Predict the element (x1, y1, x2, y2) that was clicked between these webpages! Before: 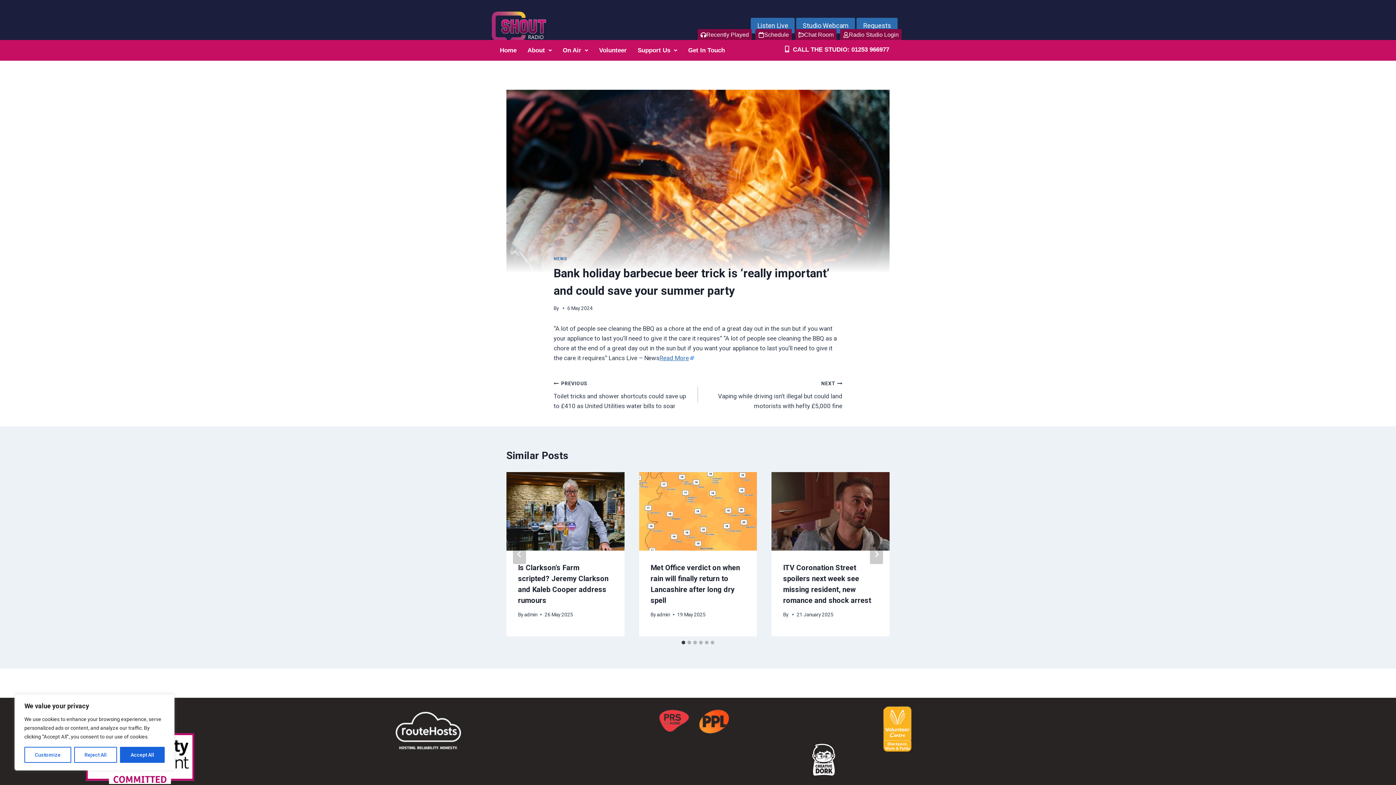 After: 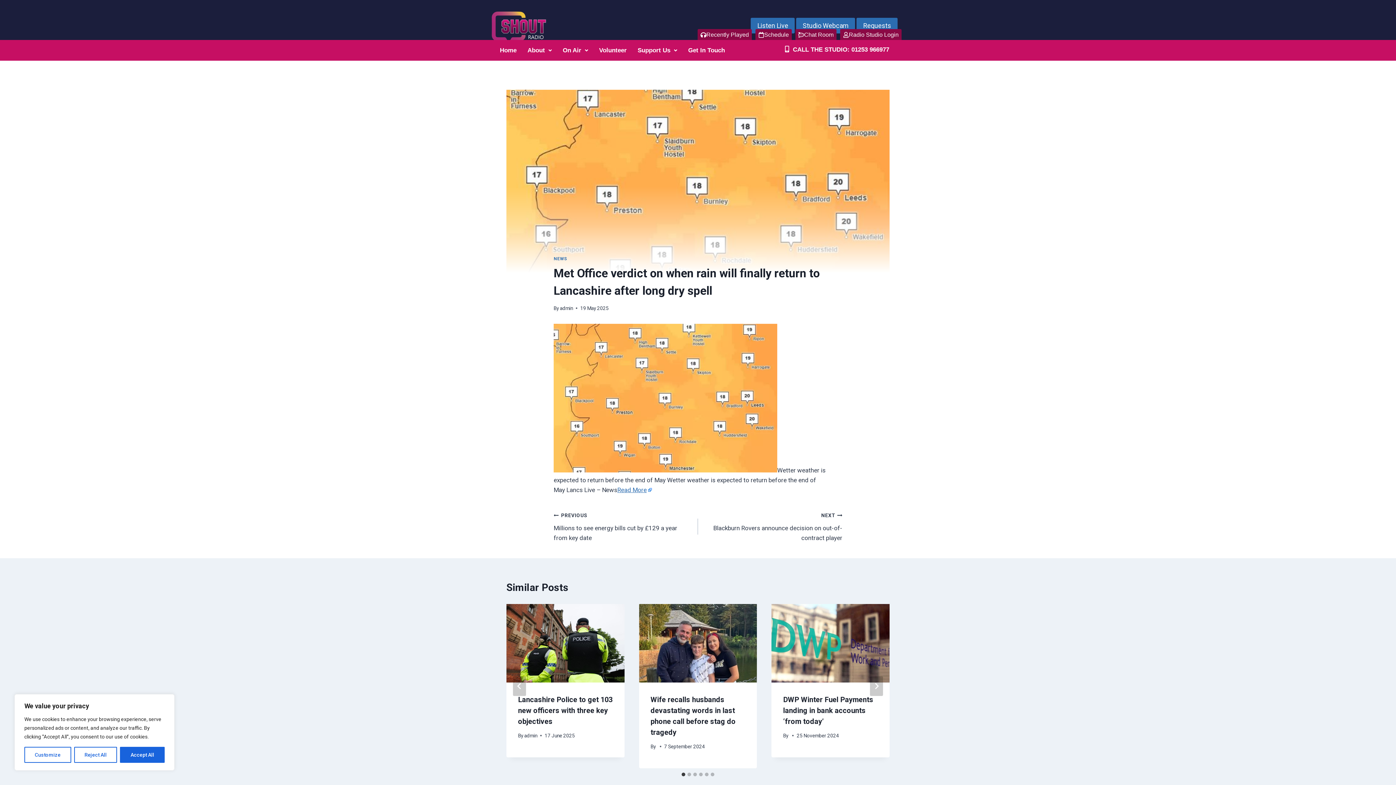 Action: bbox: (639, 472, 757, 550)